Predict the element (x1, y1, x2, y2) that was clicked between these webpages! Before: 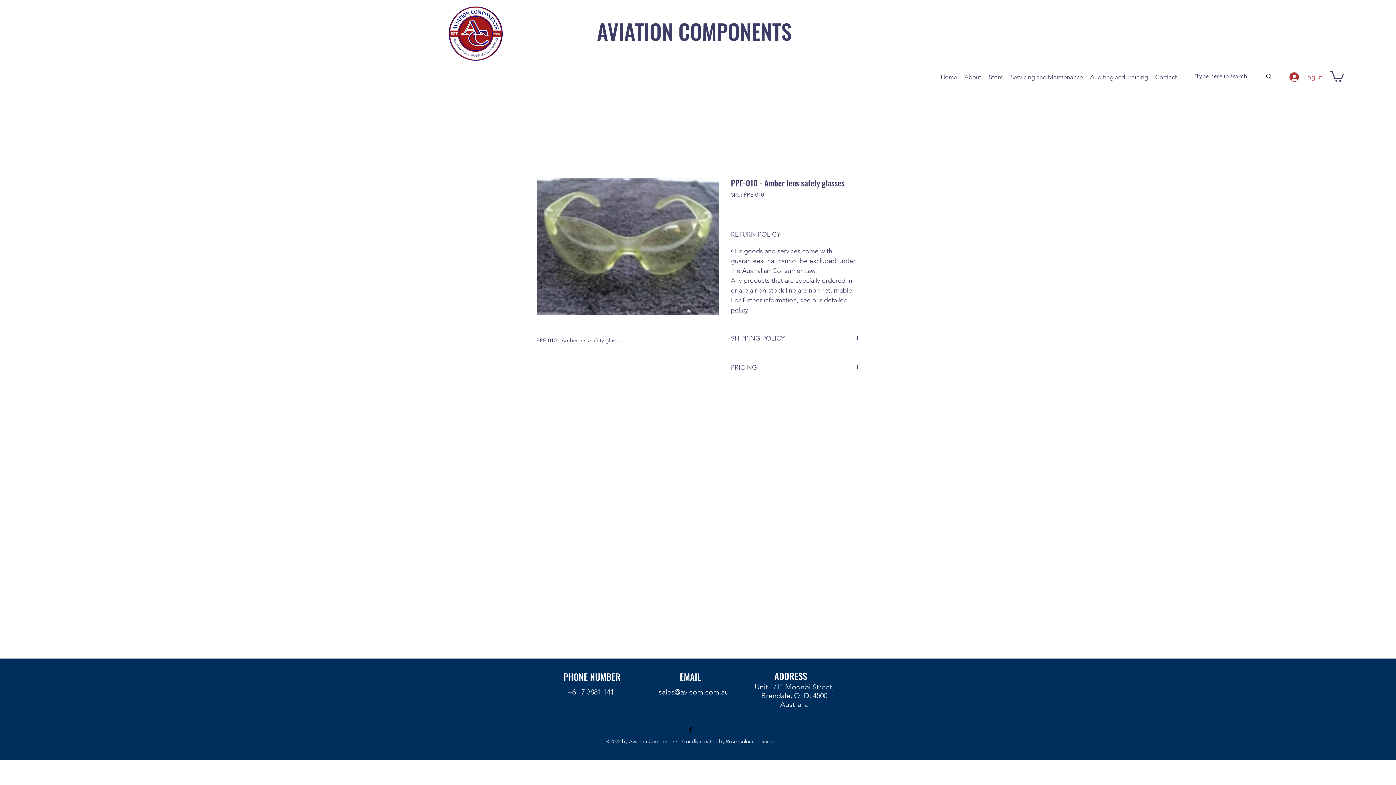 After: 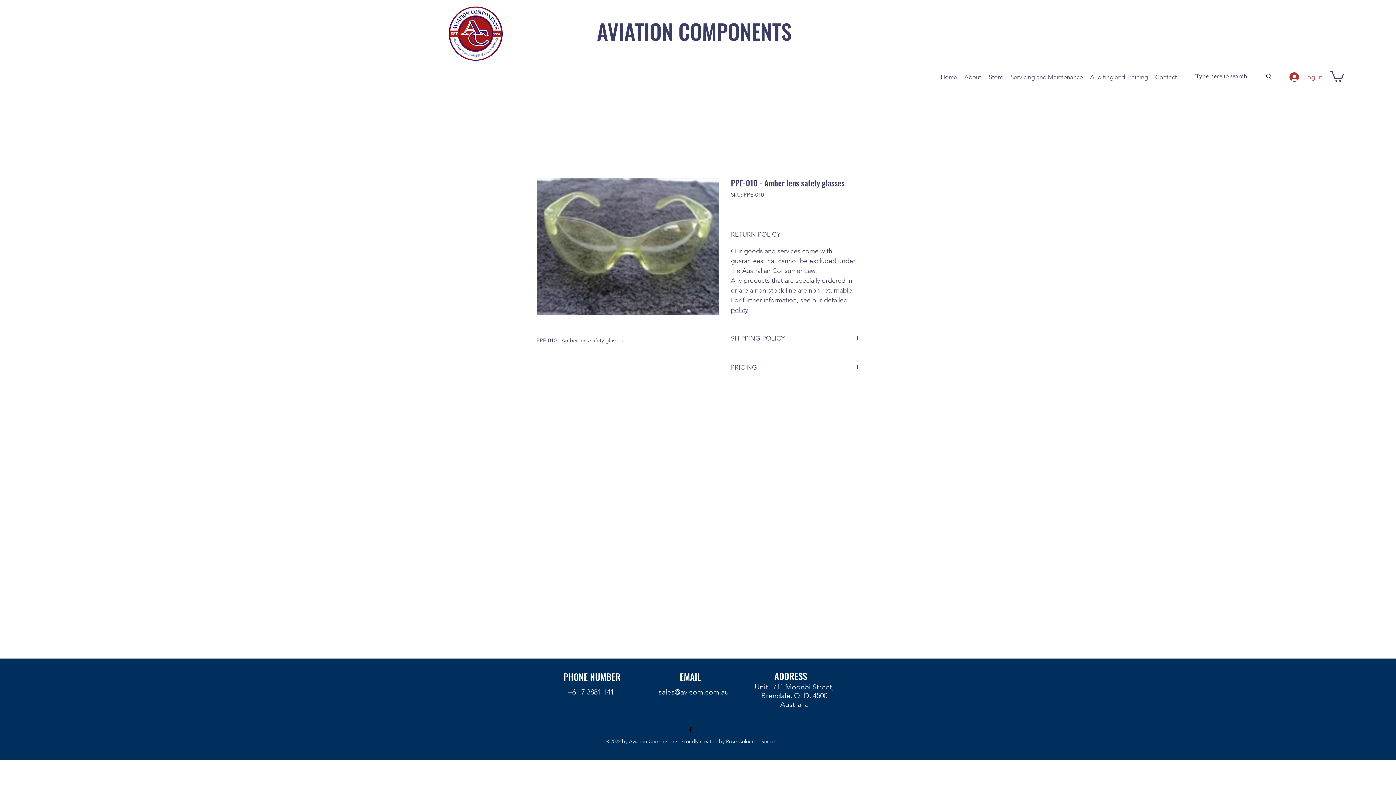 Action: bbox: (1330, 69, 1344, 81)